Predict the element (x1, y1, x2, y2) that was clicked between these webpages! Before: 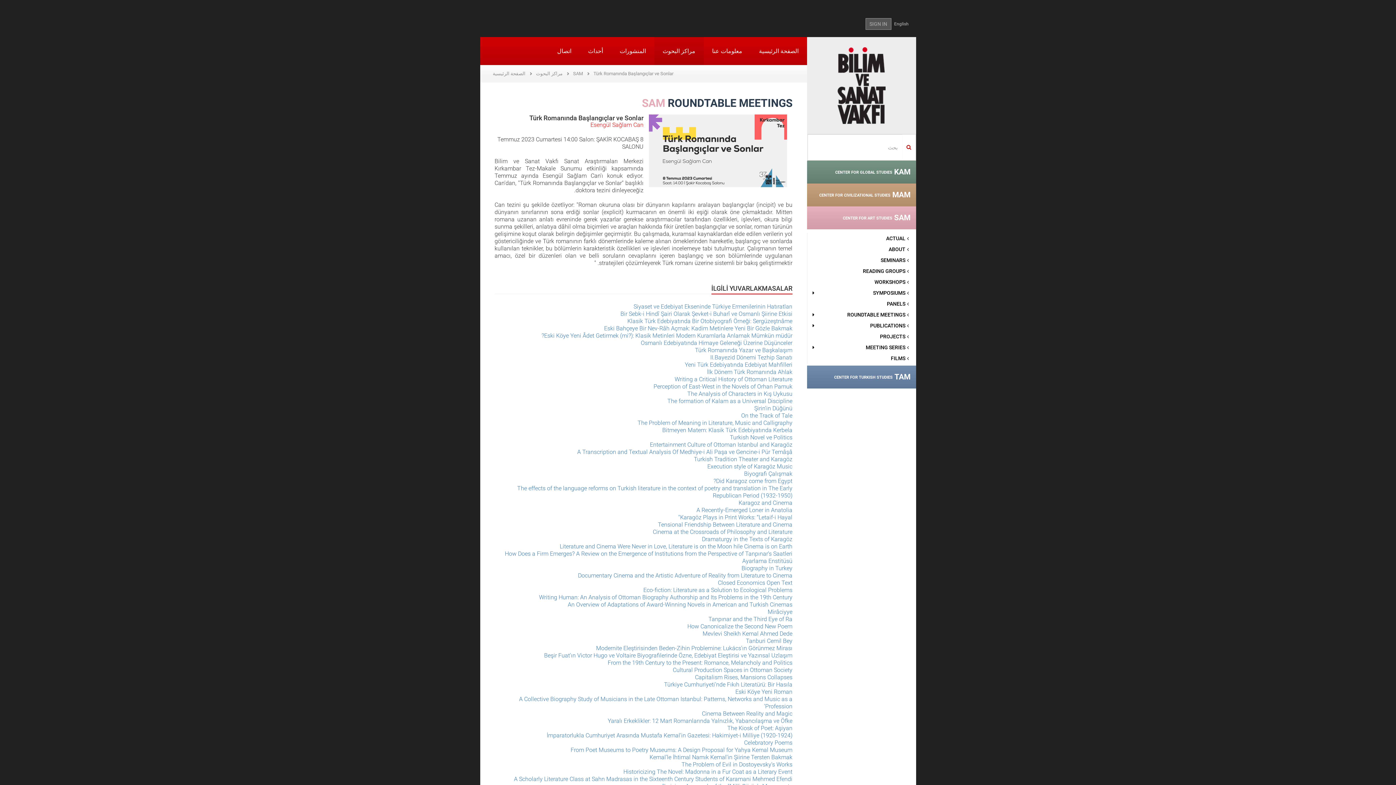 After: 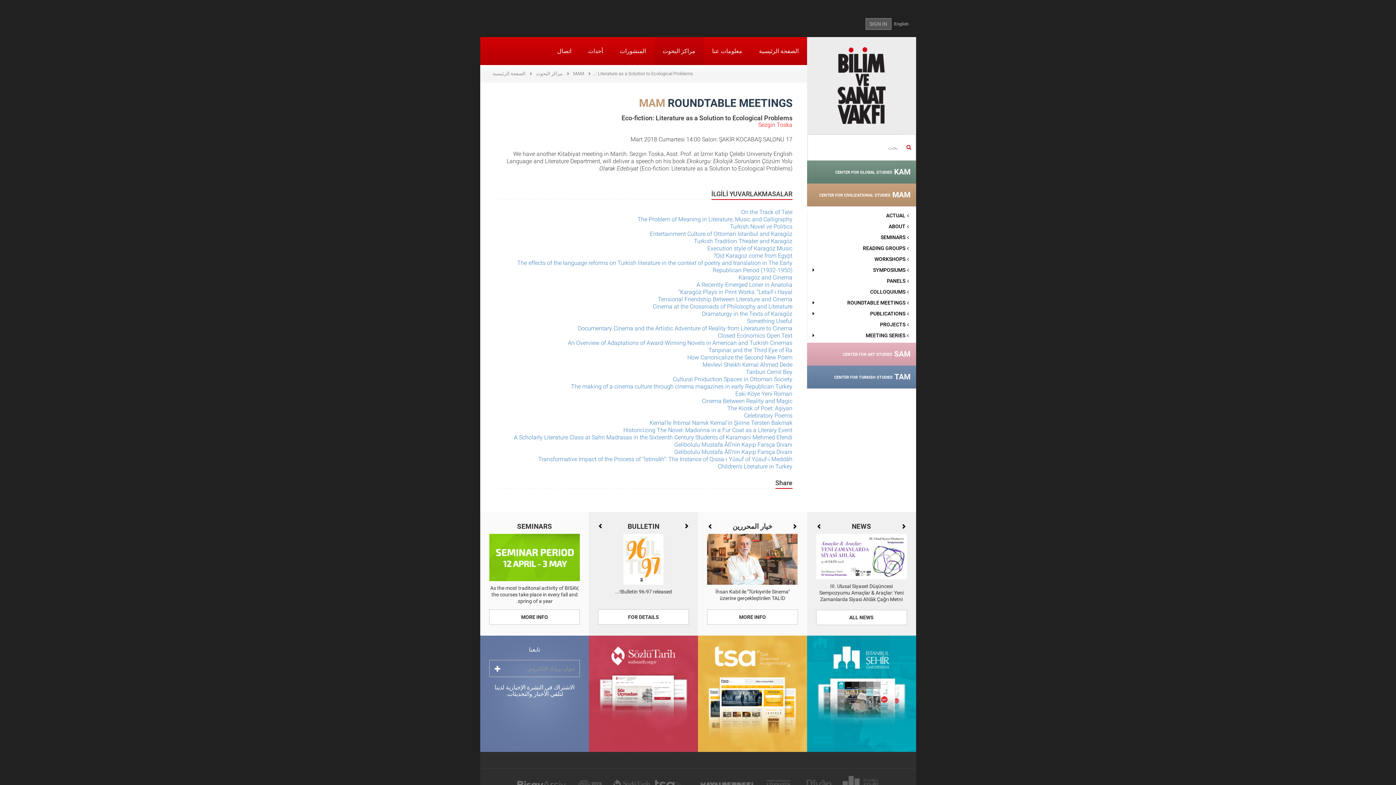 Action: bbox: (643, 586, 792, 593) label: Eco-fiction: Literature as a Solution to Ecological Problems